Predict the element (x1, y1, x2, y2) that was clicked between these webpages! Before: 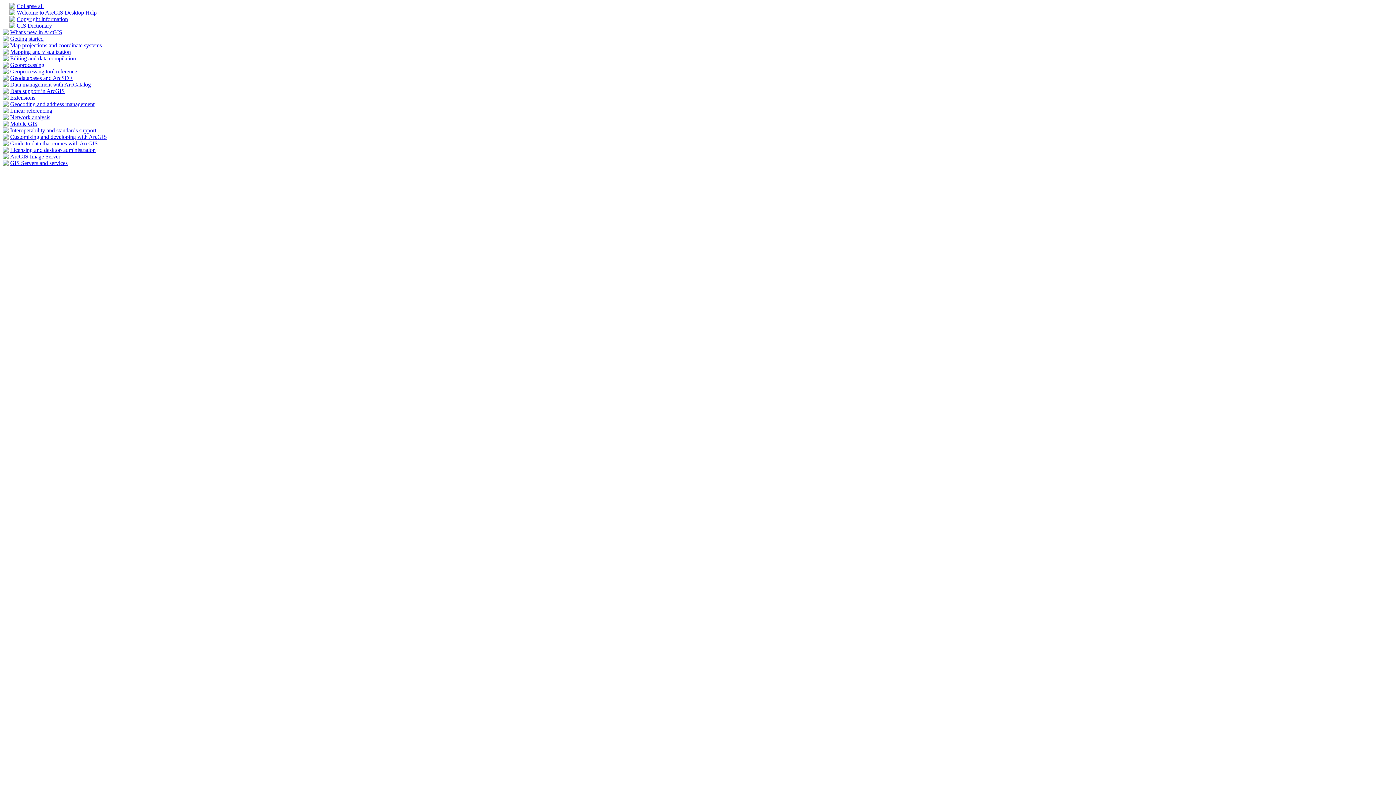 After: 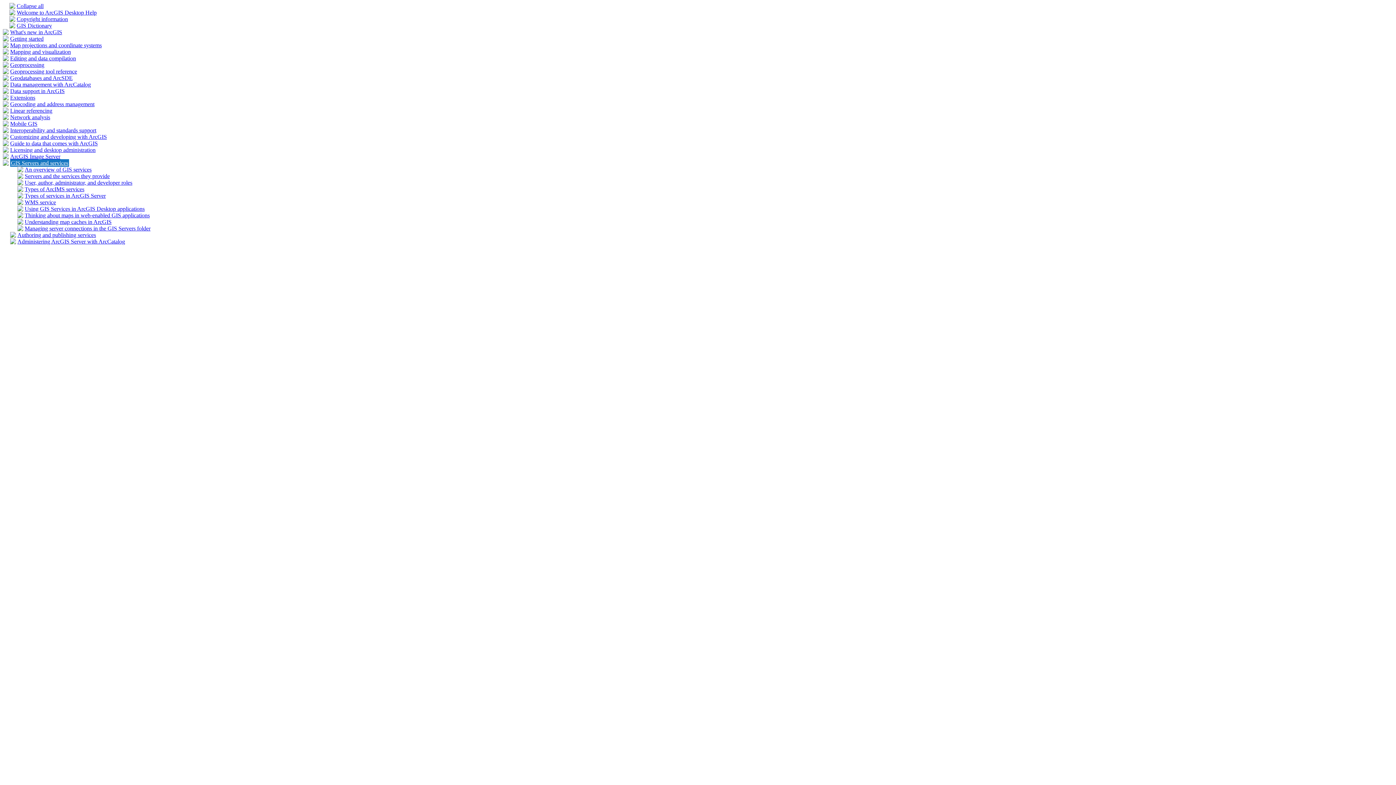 Action: label: GIS Servers and services bbox: (10, 160, 67, 166)